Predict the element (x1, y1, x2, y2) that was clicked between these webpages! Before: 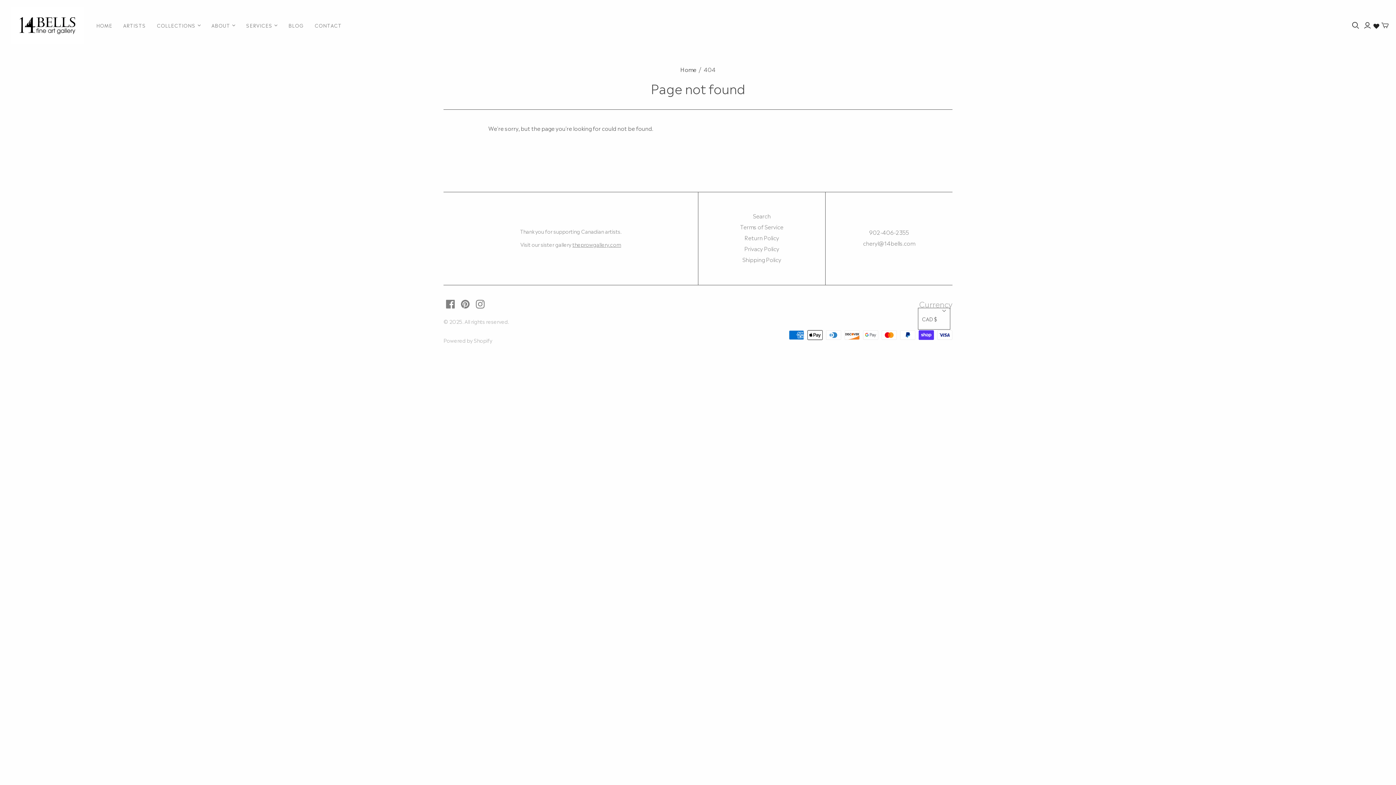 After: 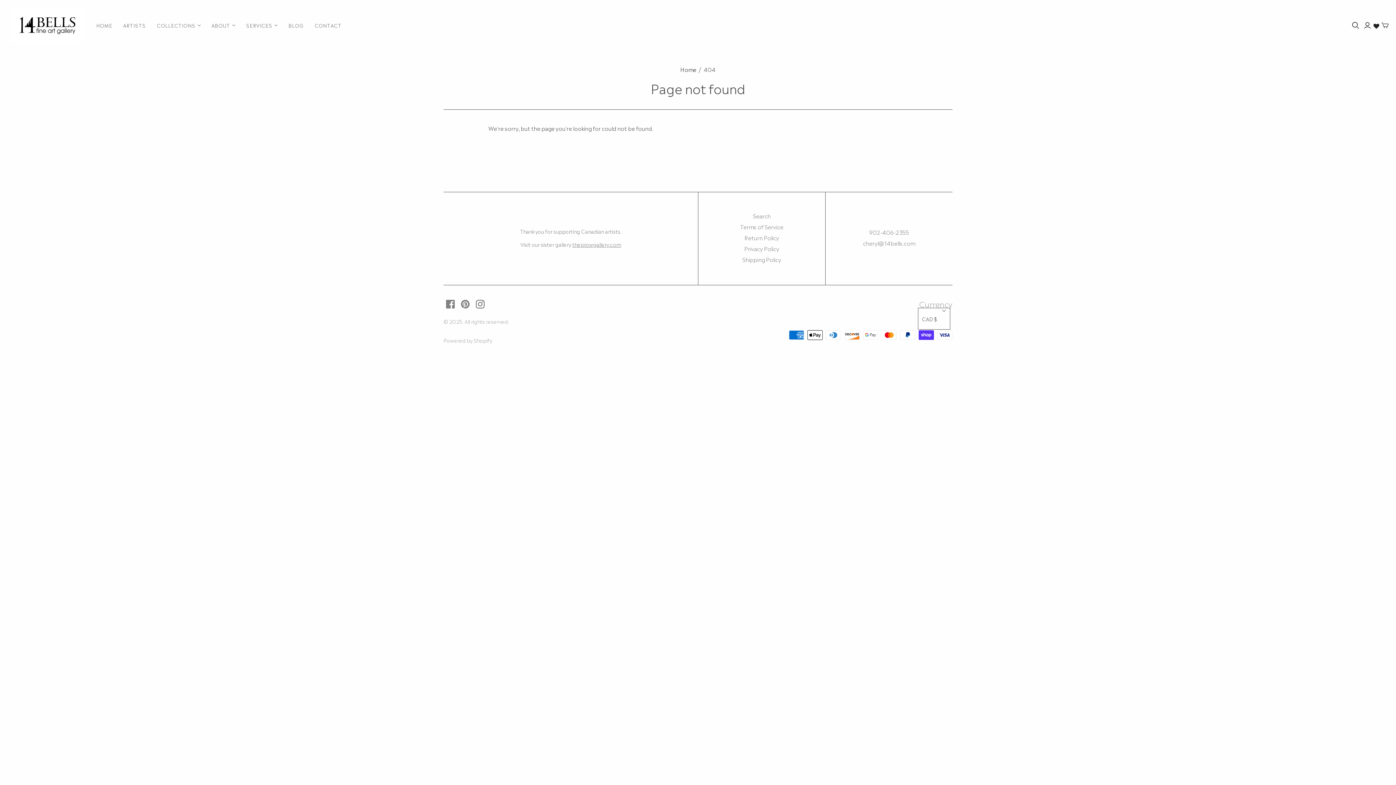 Action: bbox: (476, 300, 484, 308)